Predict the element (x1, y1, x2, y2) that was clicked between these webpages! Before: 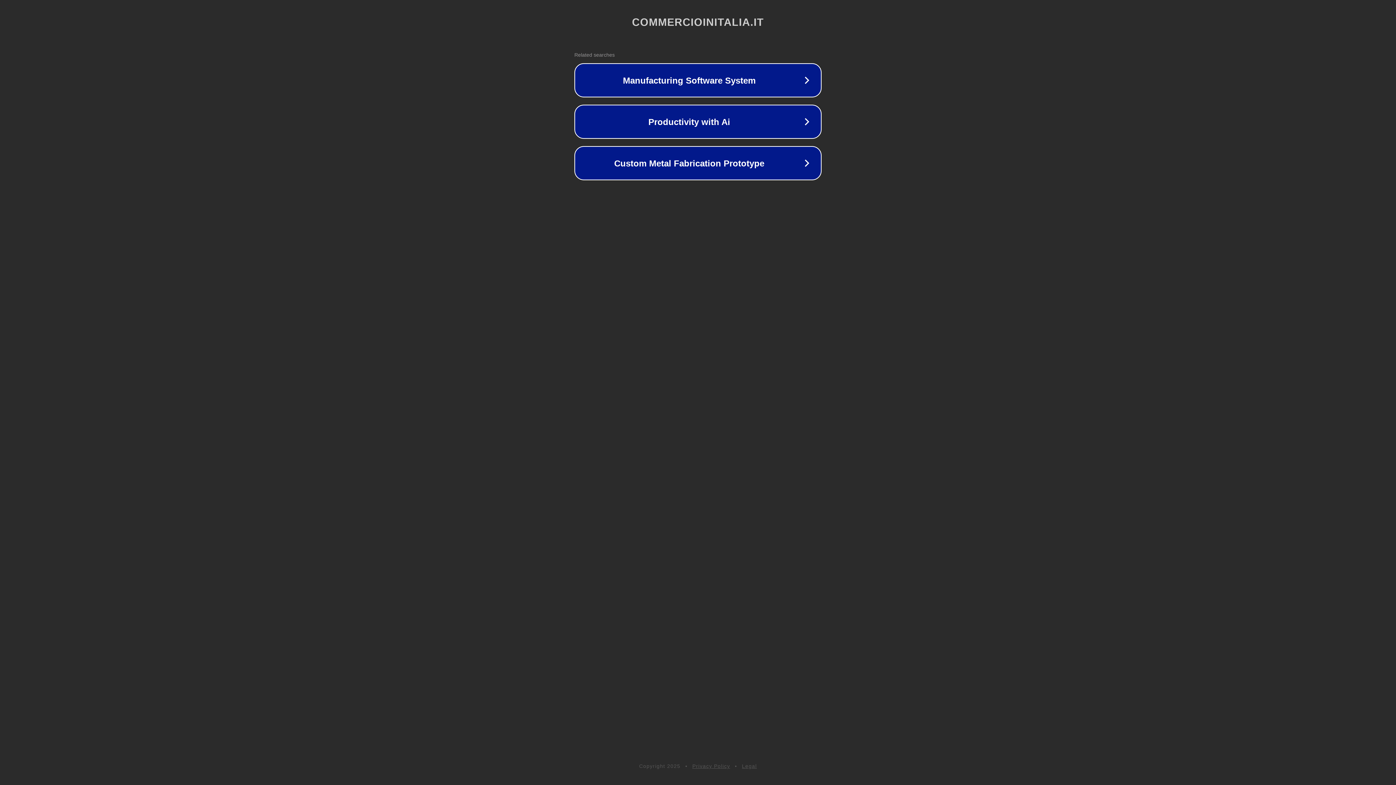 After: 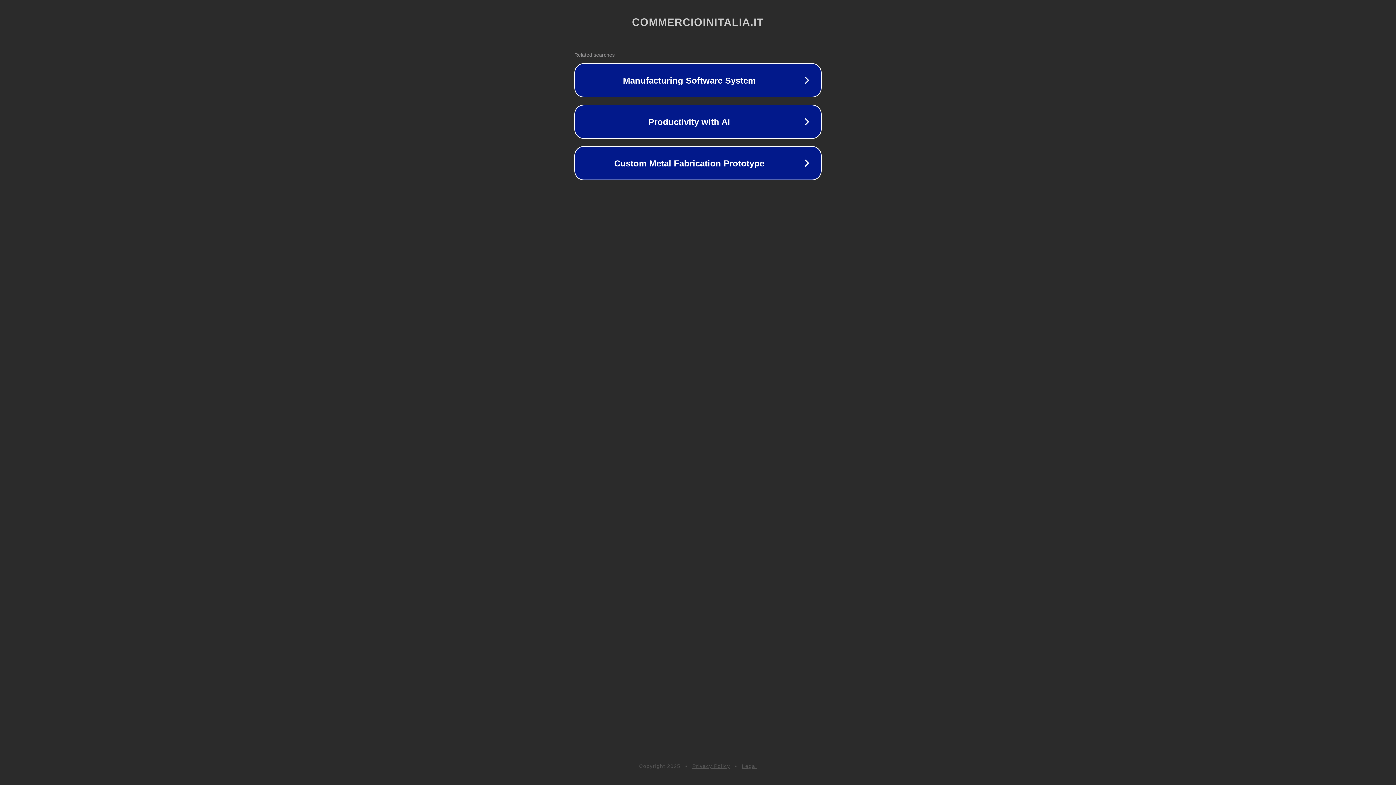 Action: bbox: (742, 763, 757, 769) label: Legal